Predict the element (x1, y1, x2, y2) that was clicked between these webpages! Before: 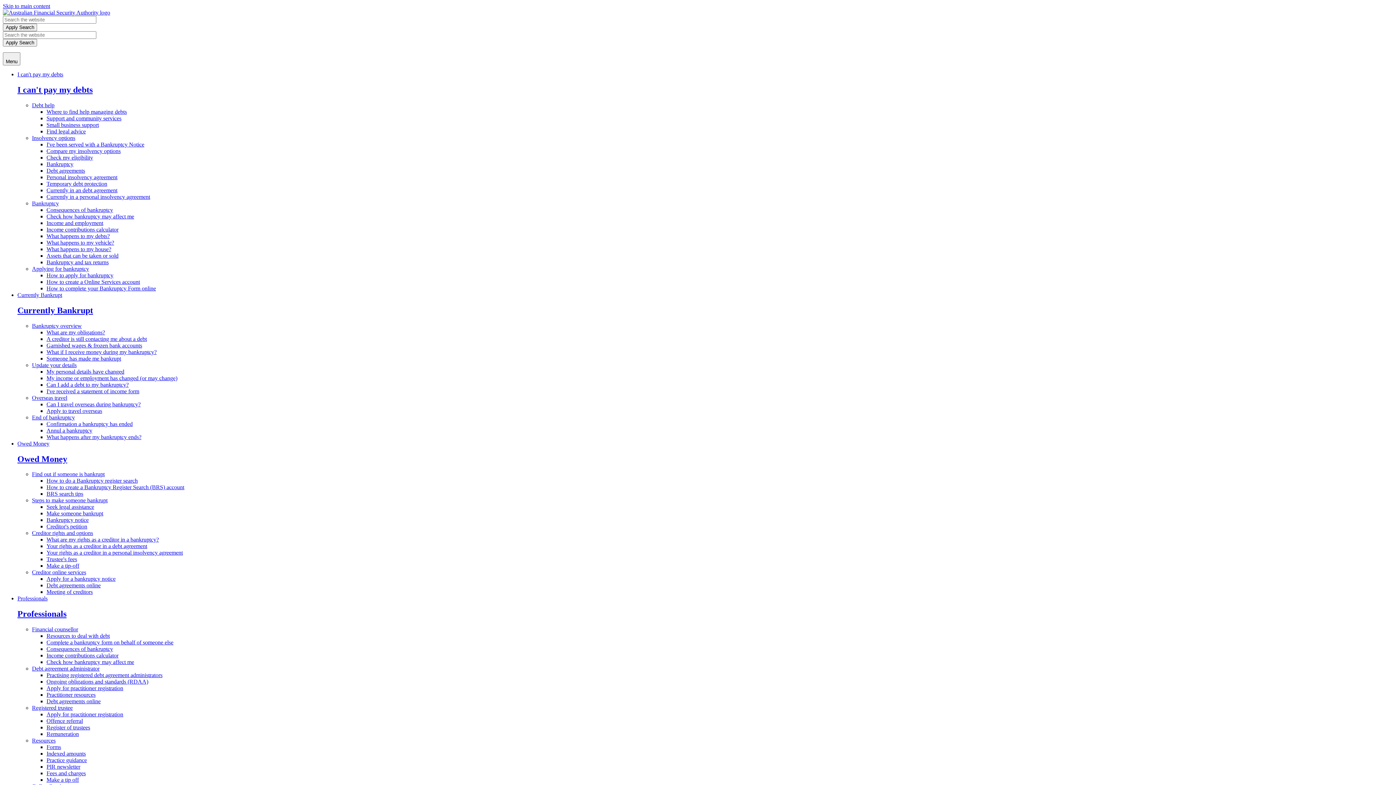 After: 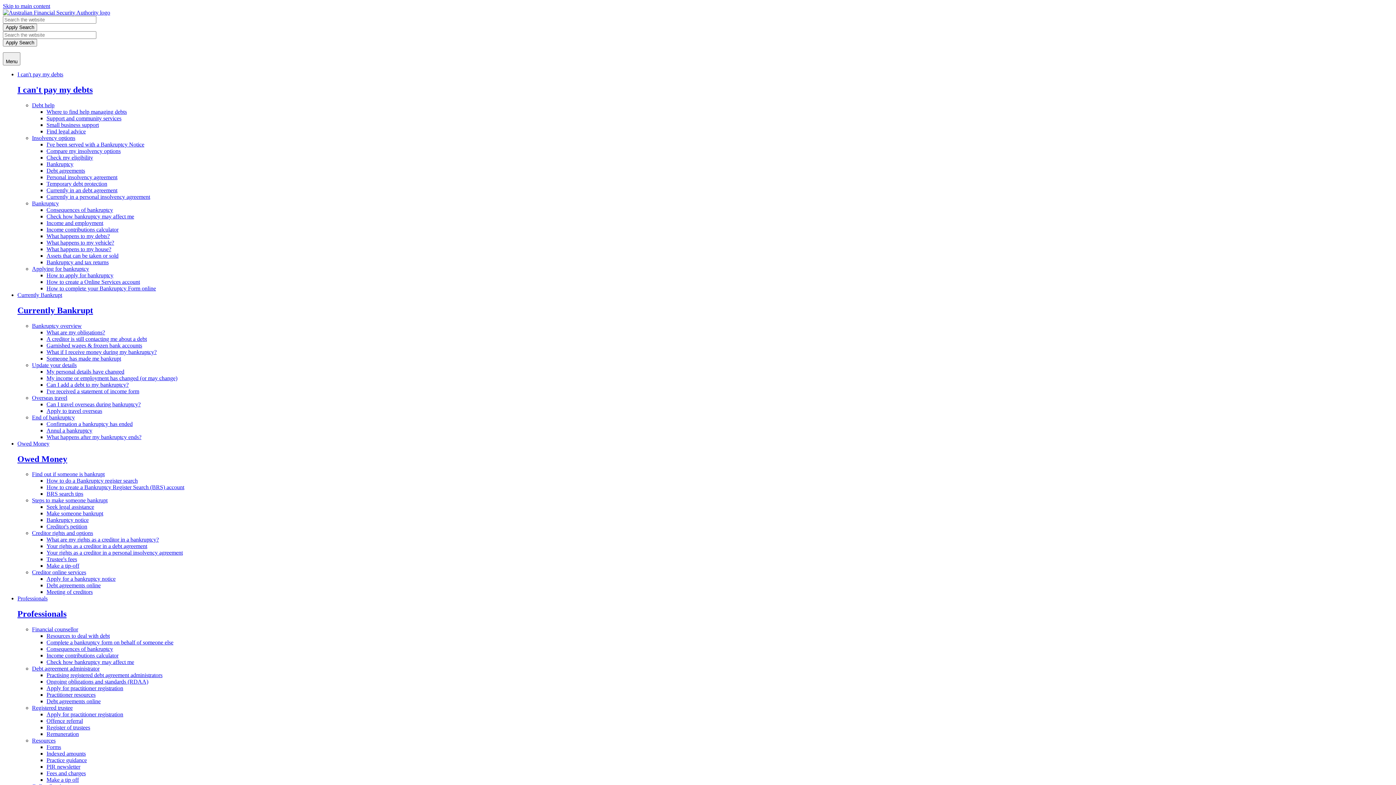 Action: label: Debt agreement administrator bbox: (32, 665, 99, 672)